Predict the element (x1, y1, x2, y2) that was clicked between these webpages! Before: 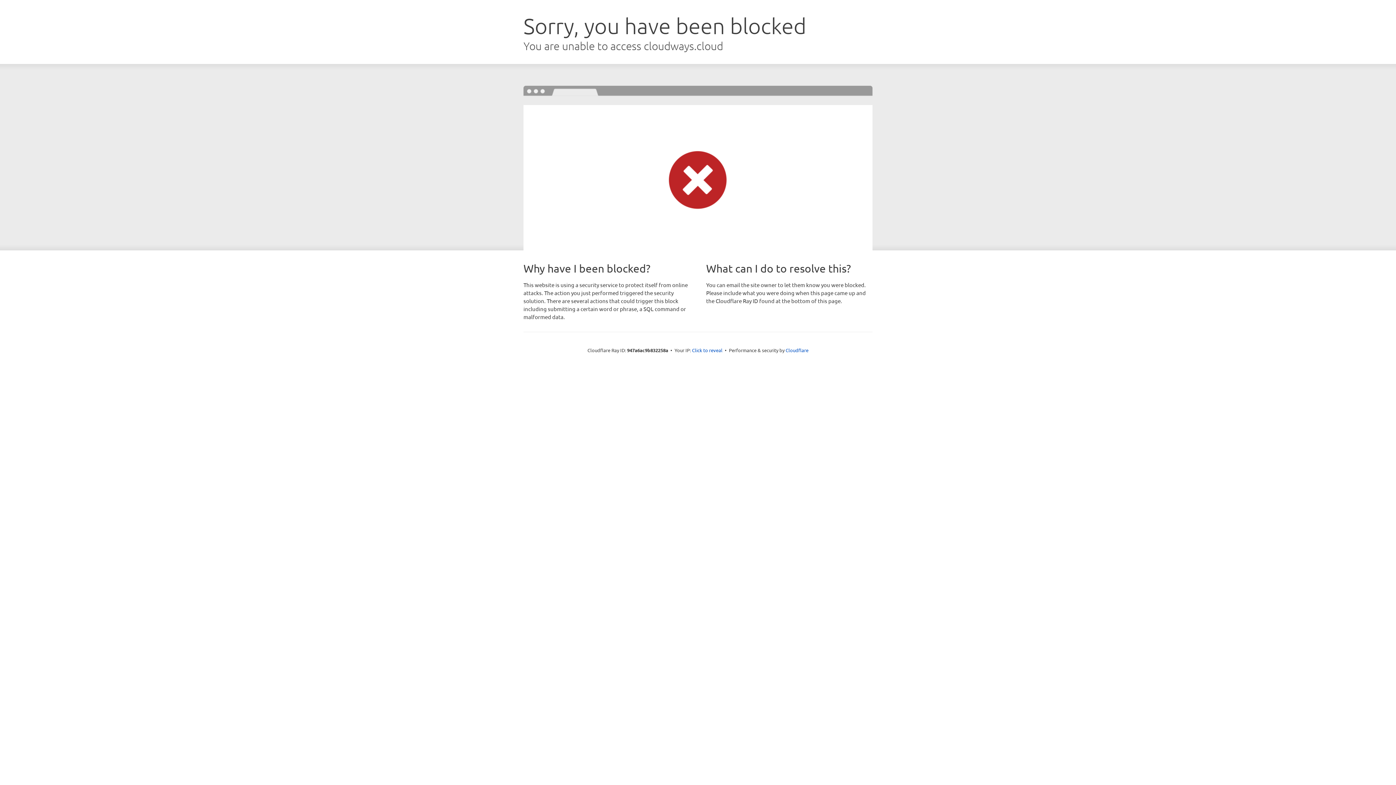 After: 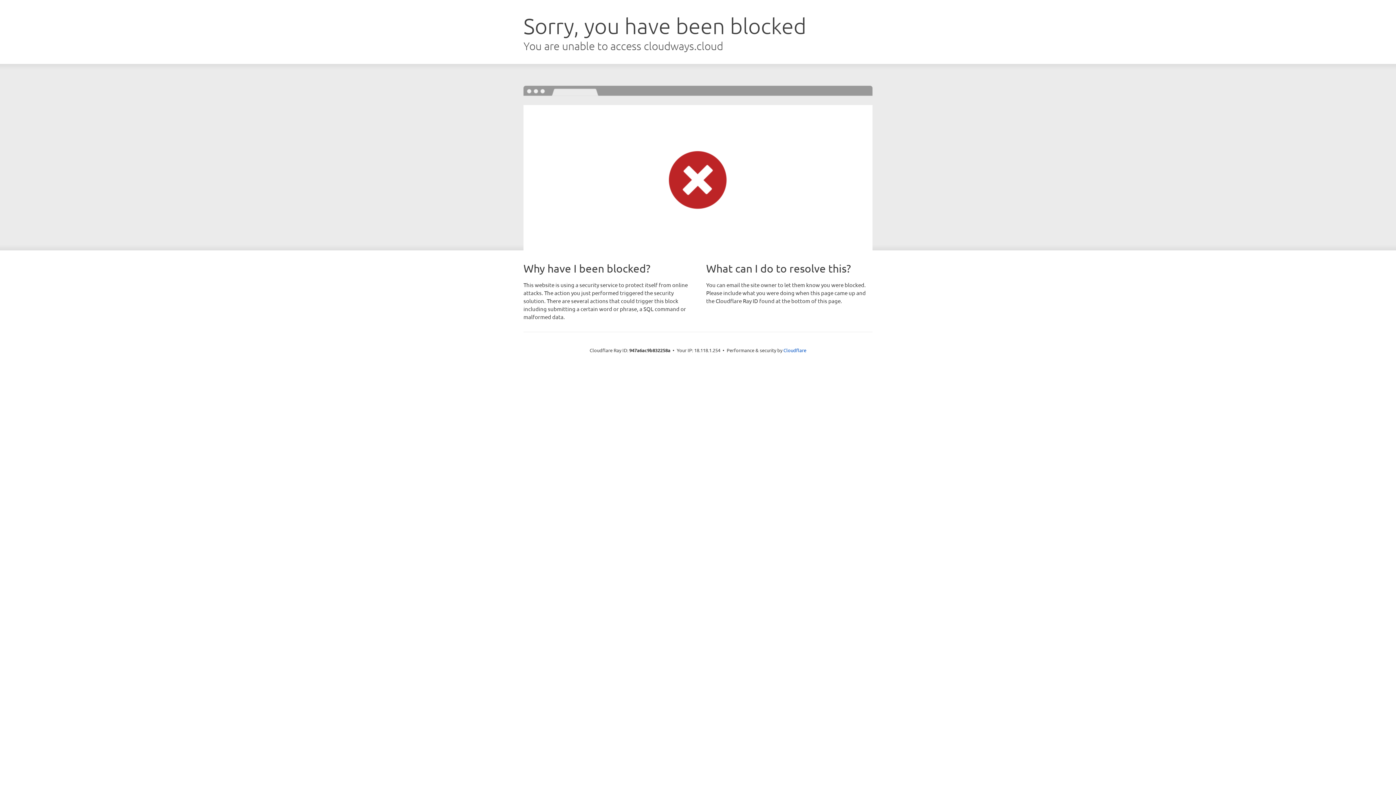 Action: bbox: (692, 346, 722, 353) label: Click to reveal